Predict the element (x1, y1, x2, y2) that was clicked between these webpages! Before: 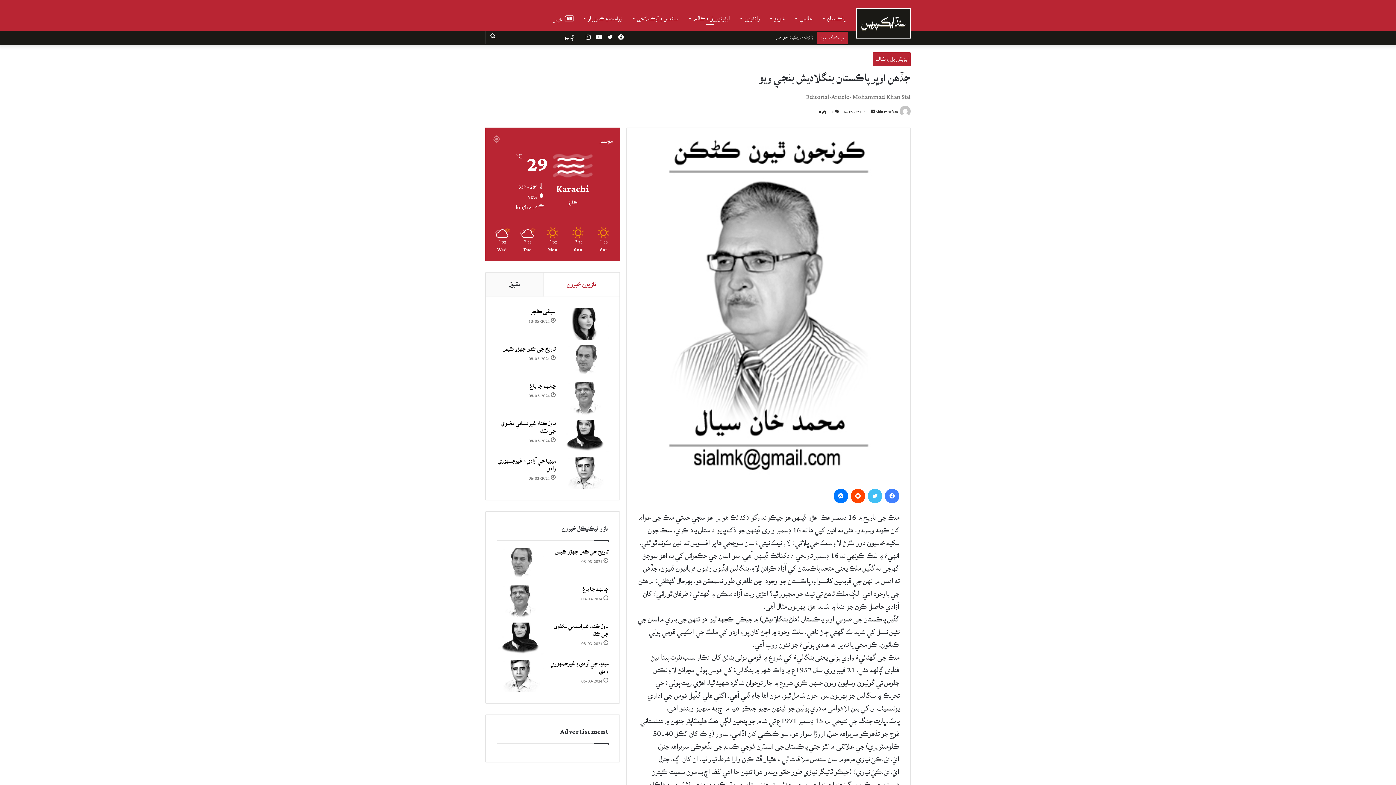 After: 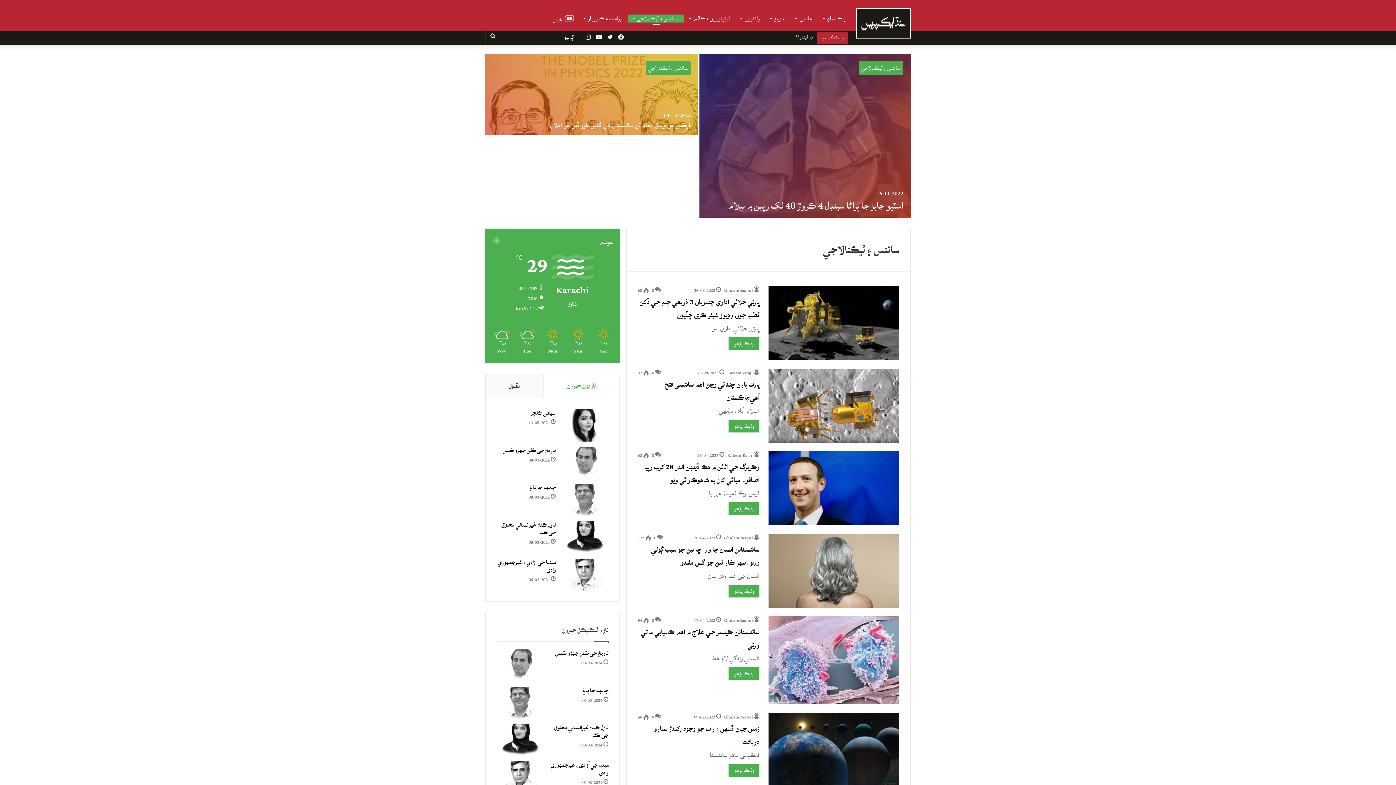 Action: bbox: (628, 14, 684, 22) label: سائنس ۽ ٽيڪنالاجي